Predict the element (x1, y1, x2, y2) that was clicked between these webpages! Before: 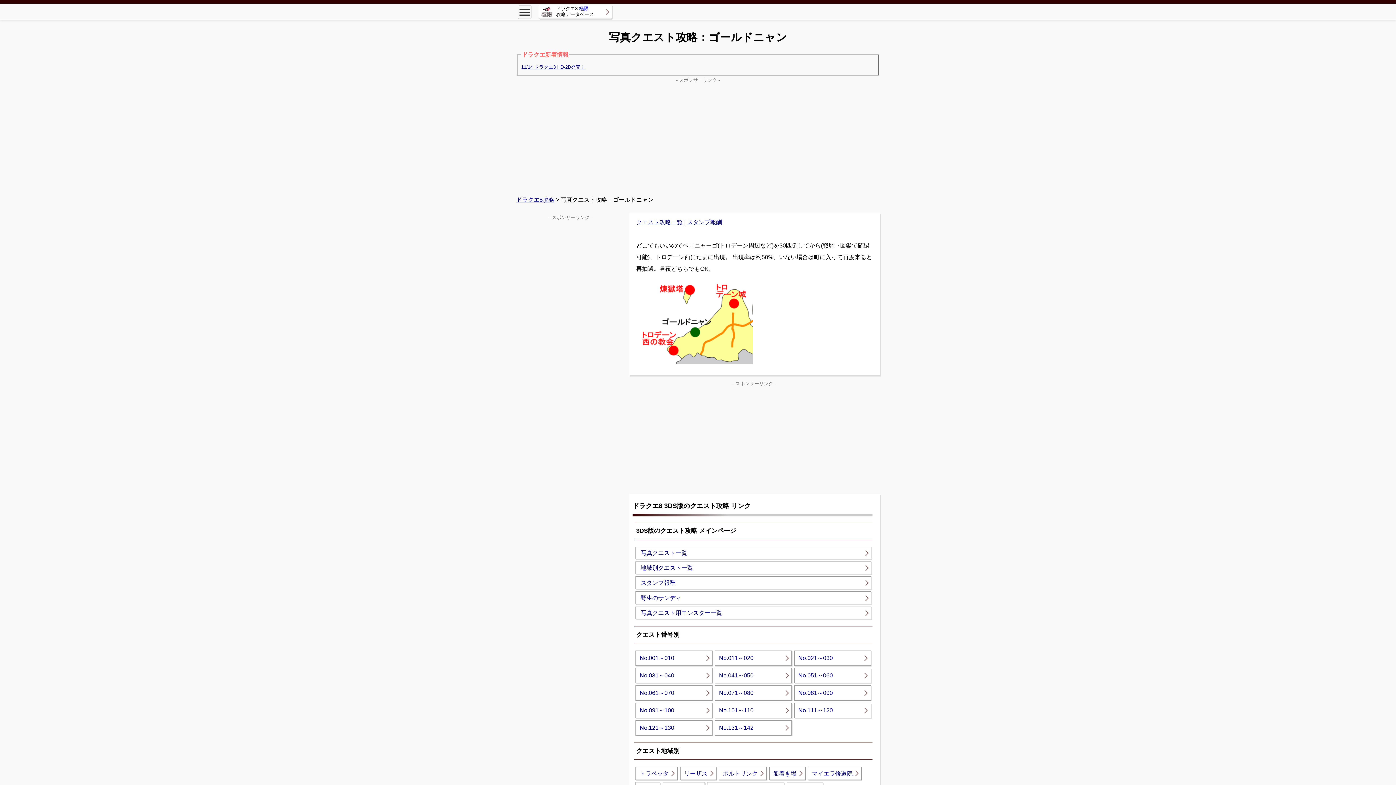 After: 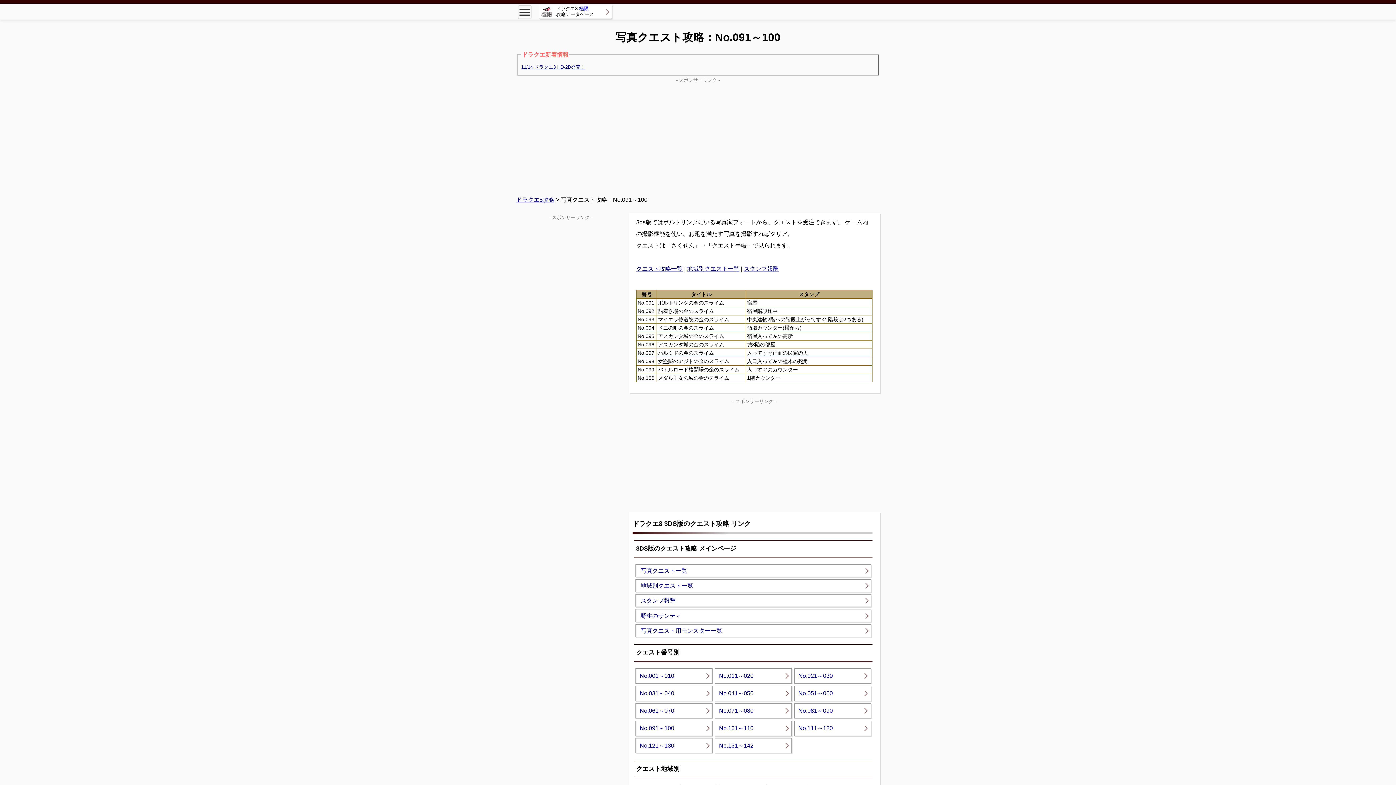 Action: label: No.091～100 bbox: (636, 703, 712, 718)